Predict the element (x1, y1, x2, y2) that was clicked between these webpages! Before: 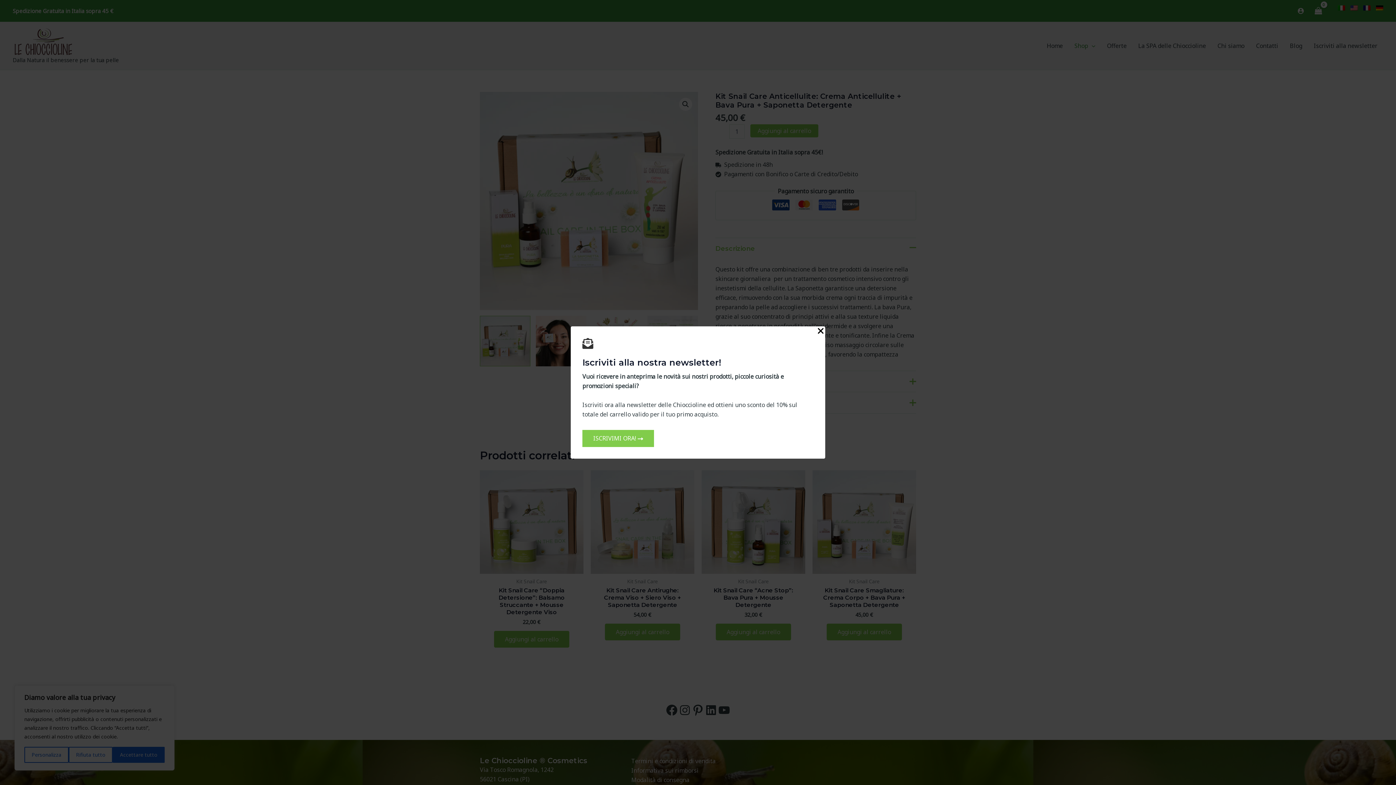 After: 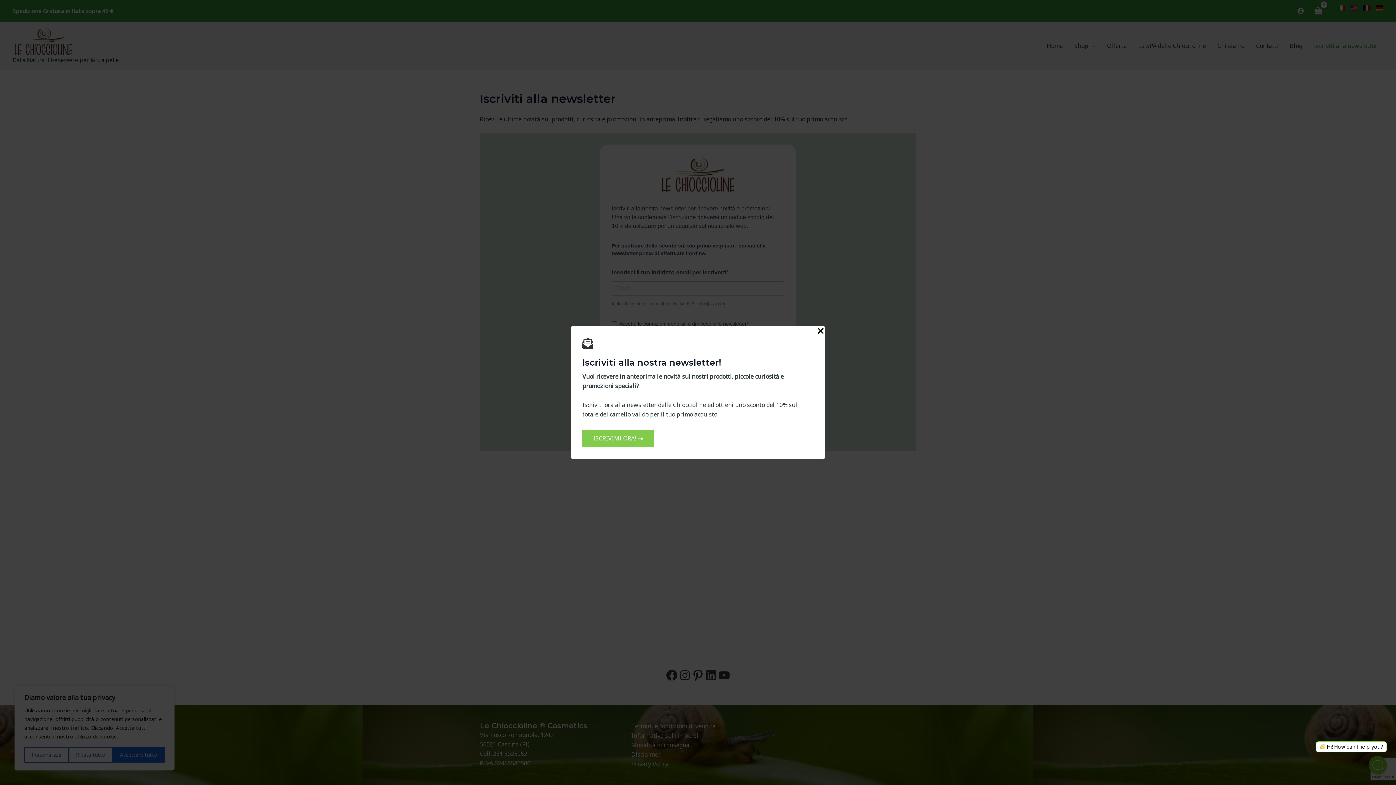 Action: bbox: (582, 430, 654, 447) label: ISCRIVIMI ORA!